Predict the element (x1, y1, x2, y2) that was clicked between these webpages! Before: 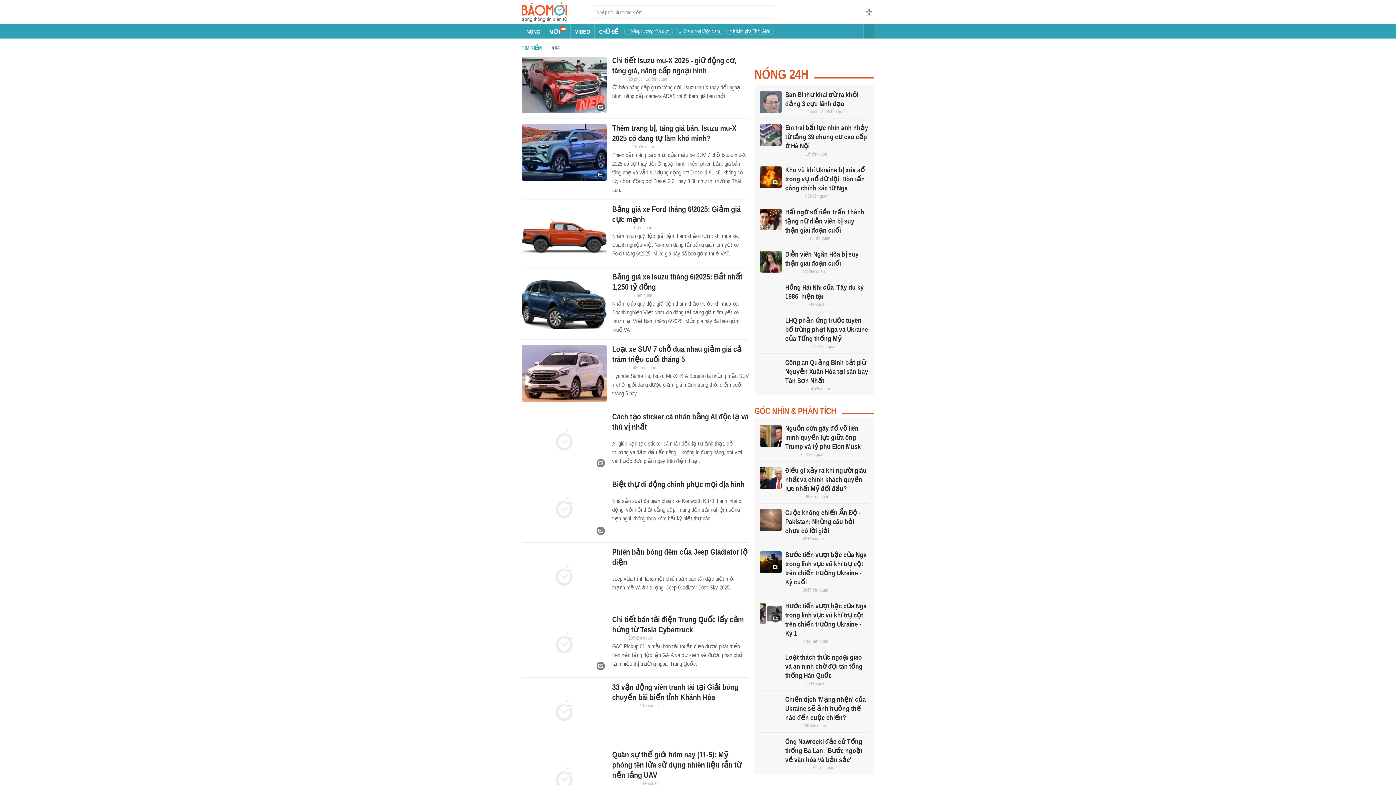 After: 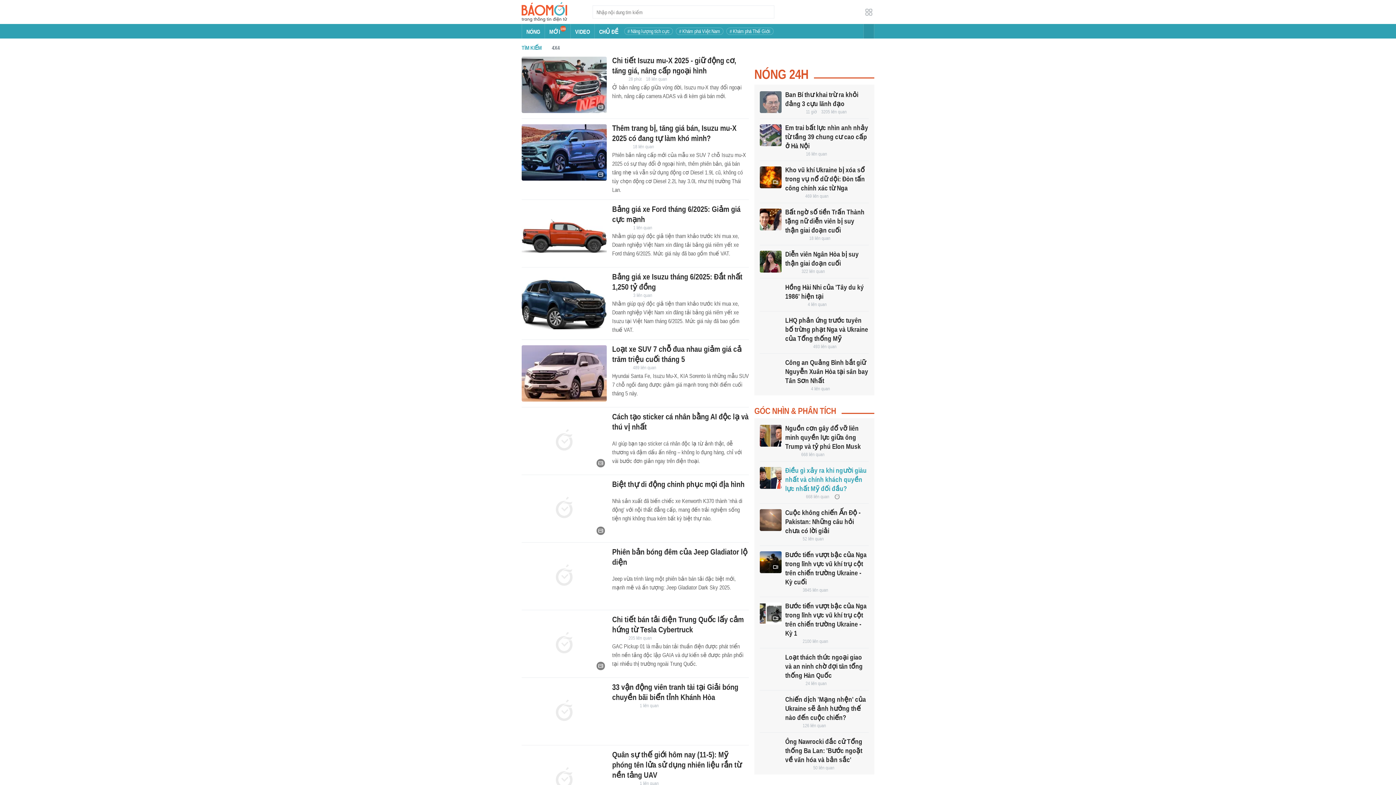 Action: bbox: (760, 467, 781, 489)